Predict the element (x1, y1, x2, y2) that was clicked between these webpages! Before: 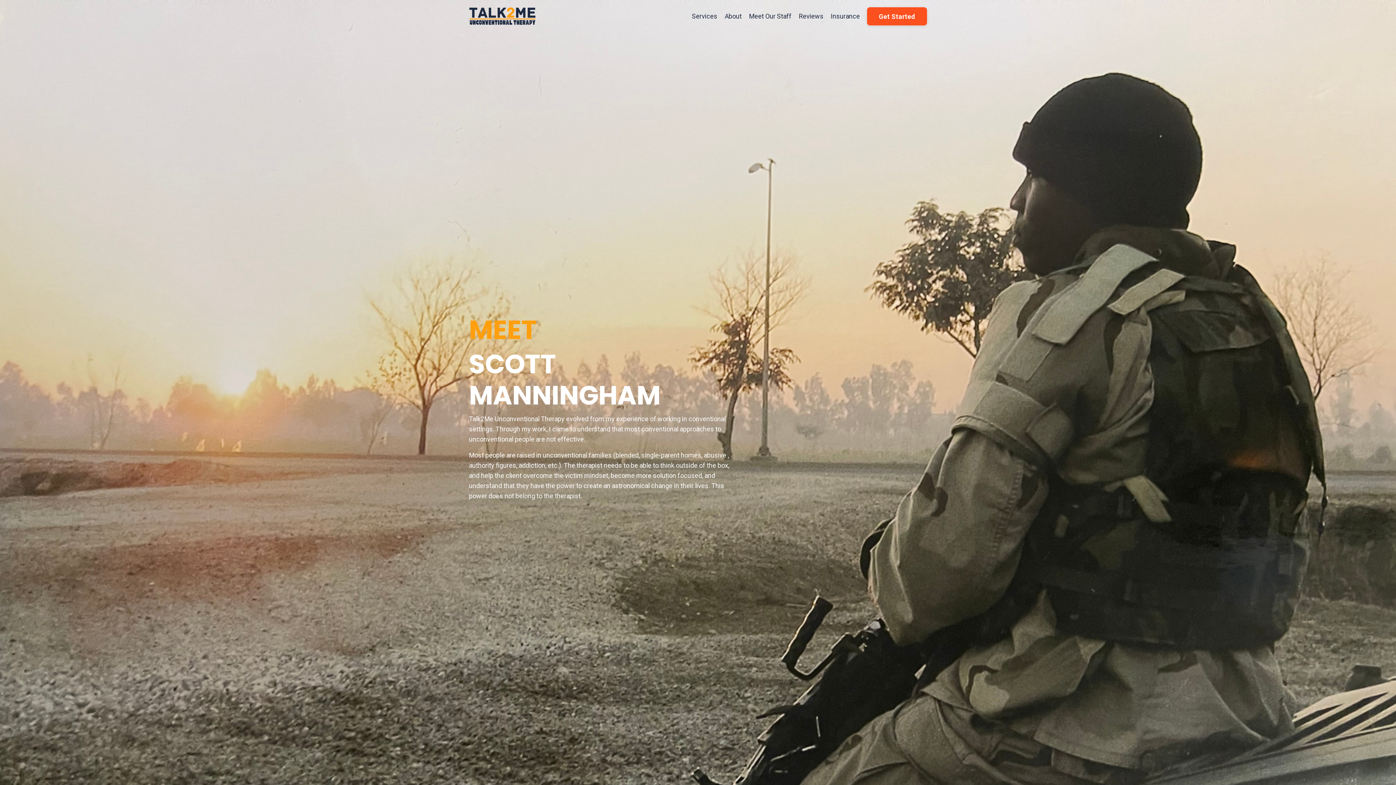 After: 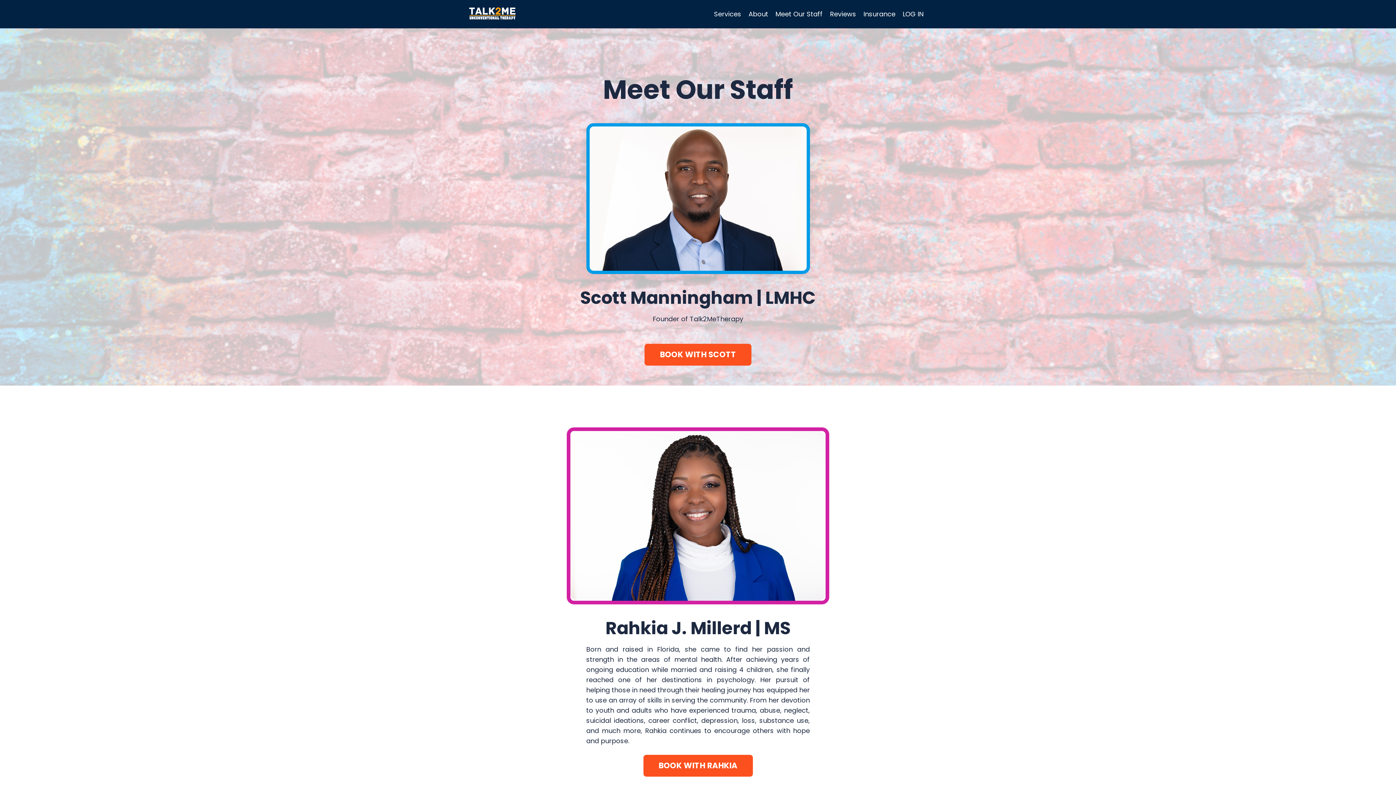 Action: bbox: (749, 11, 791, 21) label: Meet Our Staff